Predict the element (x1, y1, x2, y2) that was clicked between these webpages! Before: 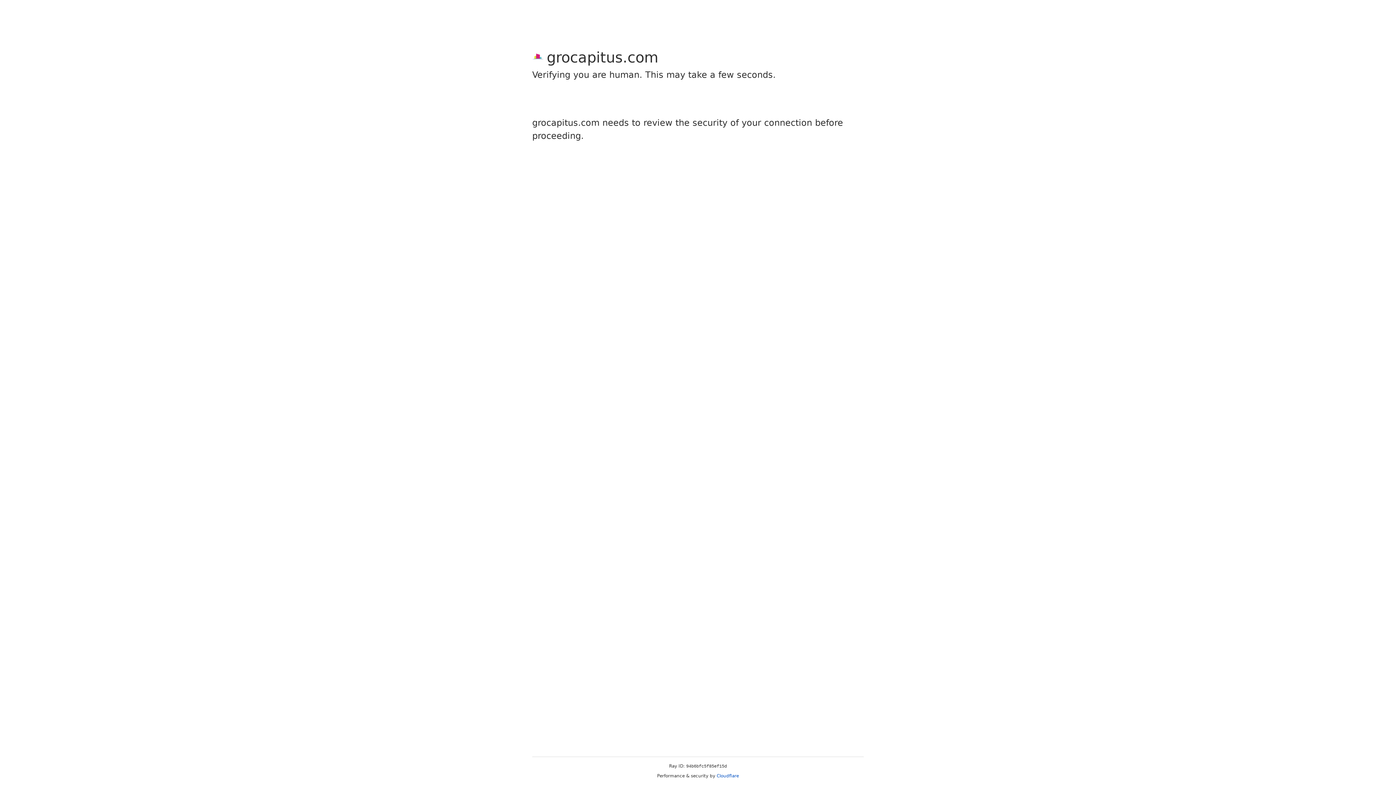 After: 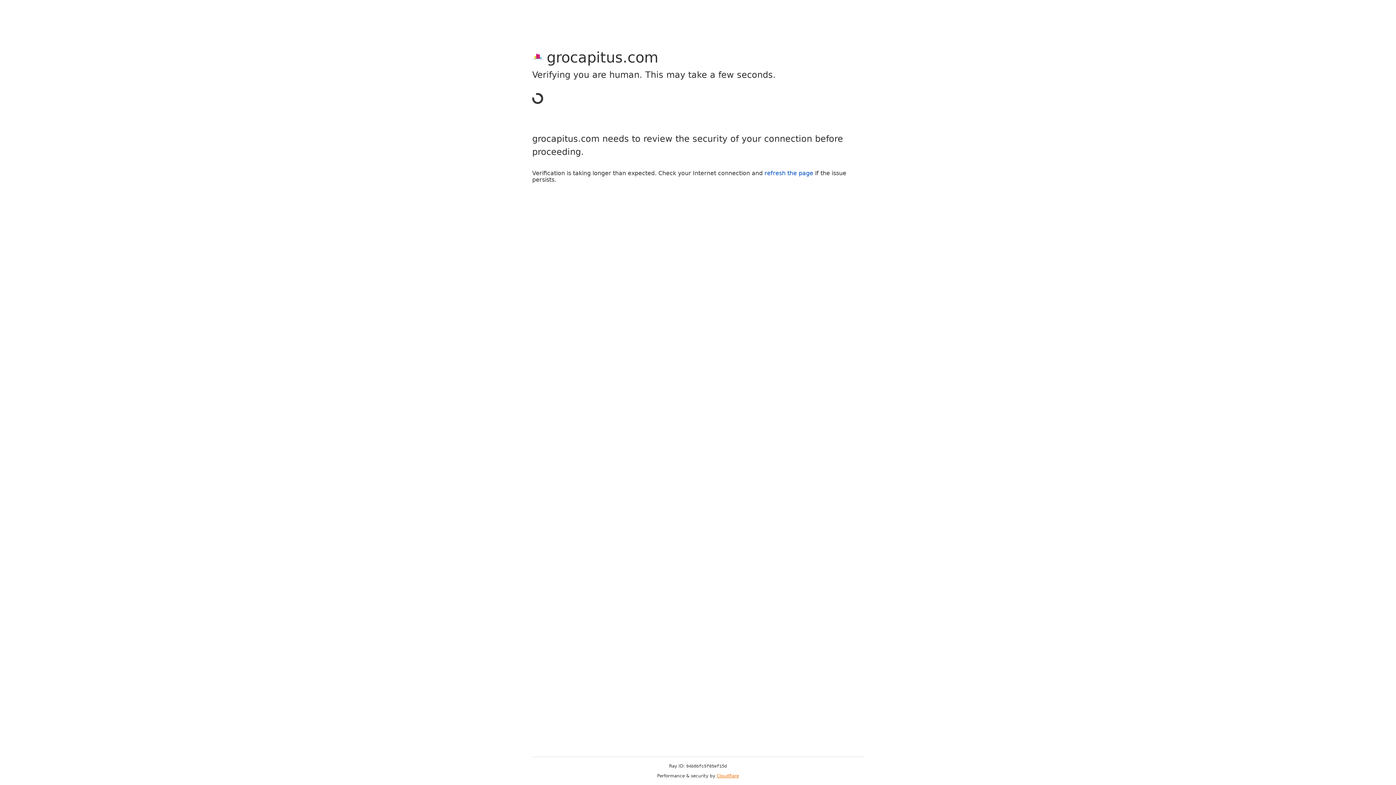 Action: bbox: (716, 773, 739, 778) label: Cloudflare